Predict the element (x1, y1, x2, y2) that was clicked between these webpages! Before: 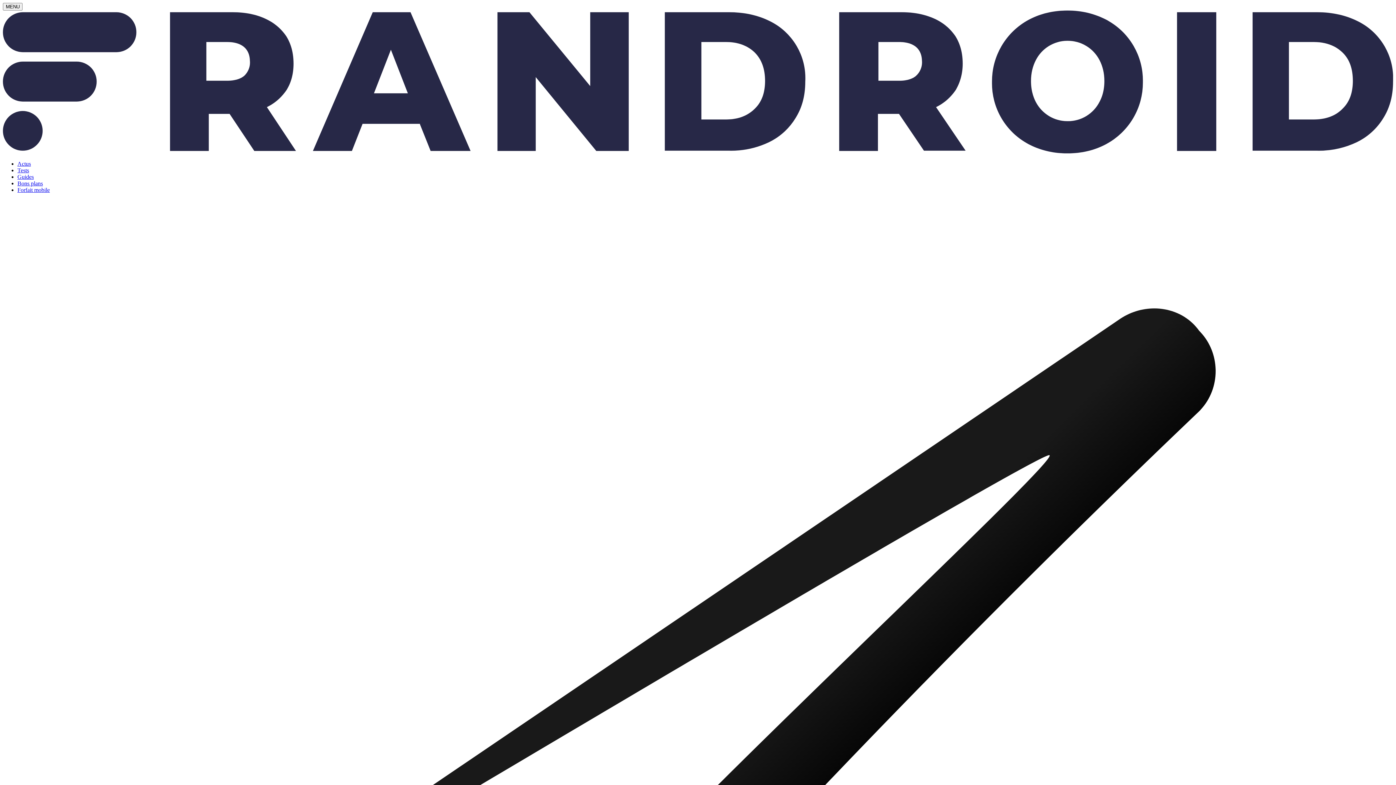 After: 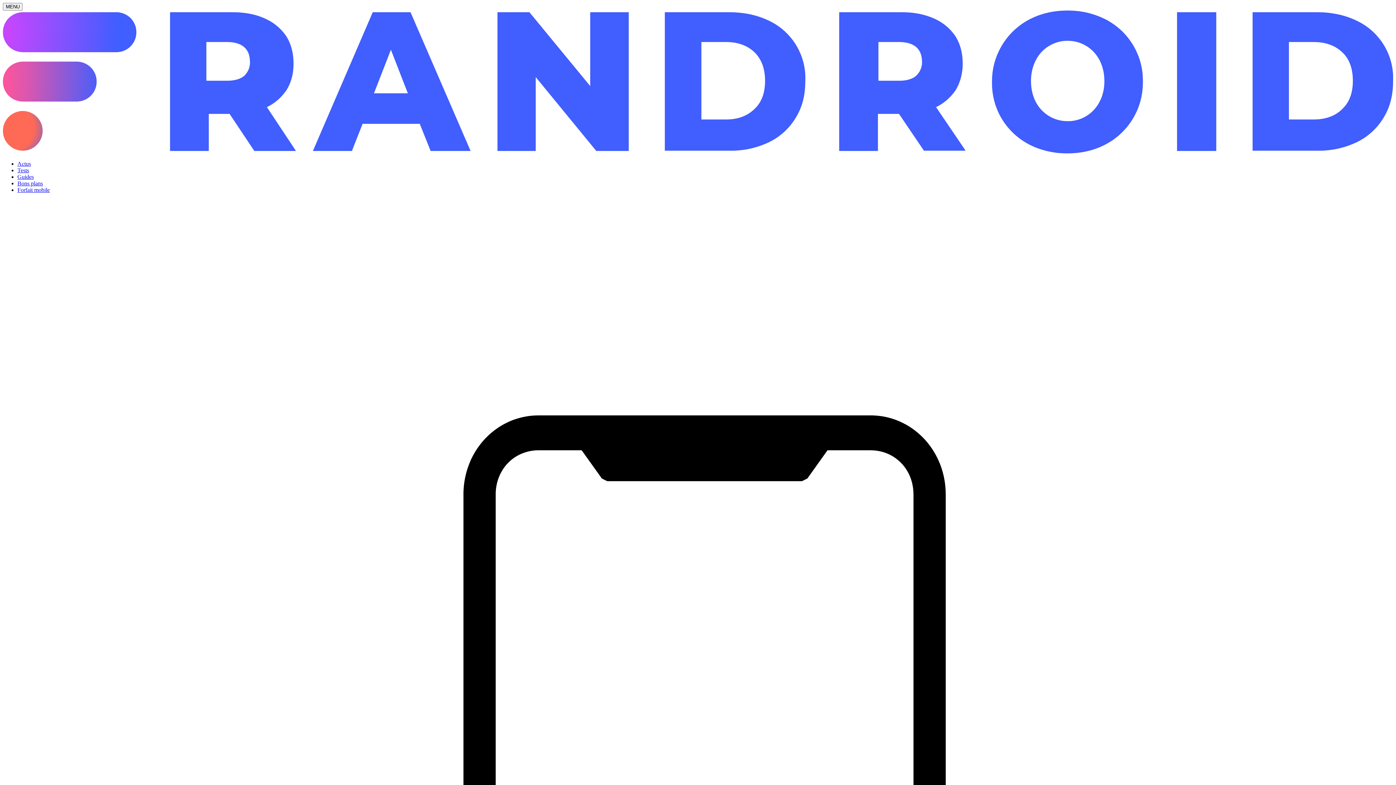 Action: bbox: (17, 186, 49, 193) label: Forfait mobile